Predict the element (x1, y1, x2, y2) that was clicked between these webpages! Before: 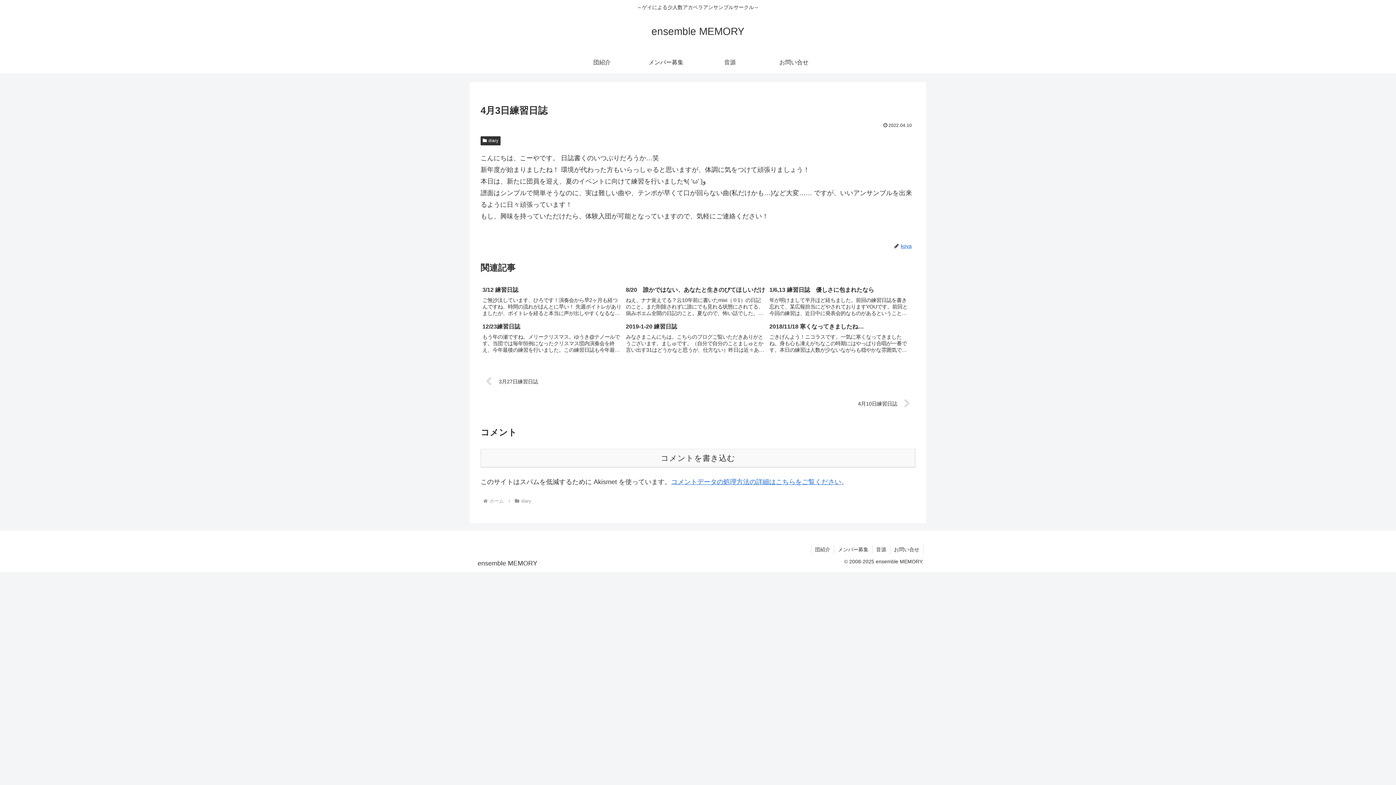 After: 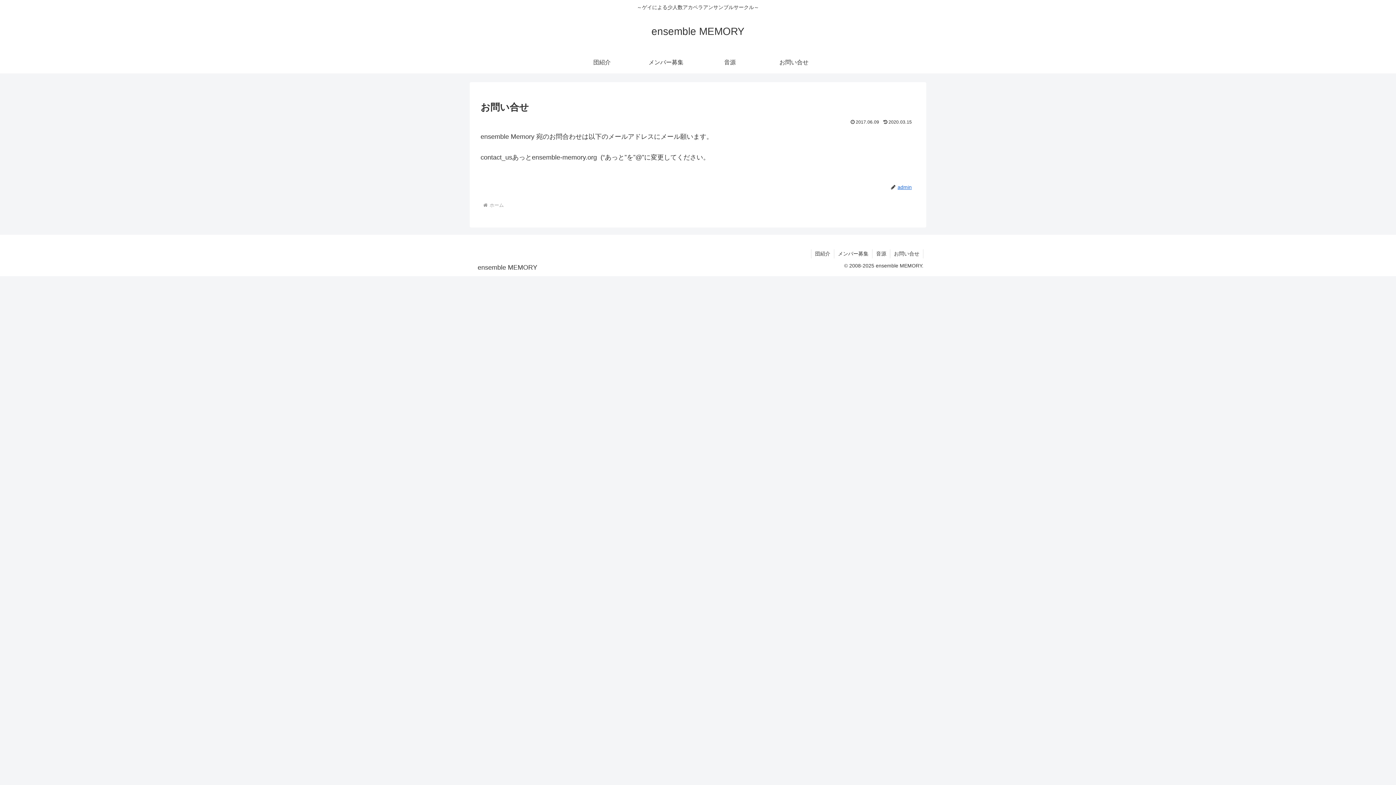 Action: label: お問い合せ bbox: (890, 545, 923, 554)